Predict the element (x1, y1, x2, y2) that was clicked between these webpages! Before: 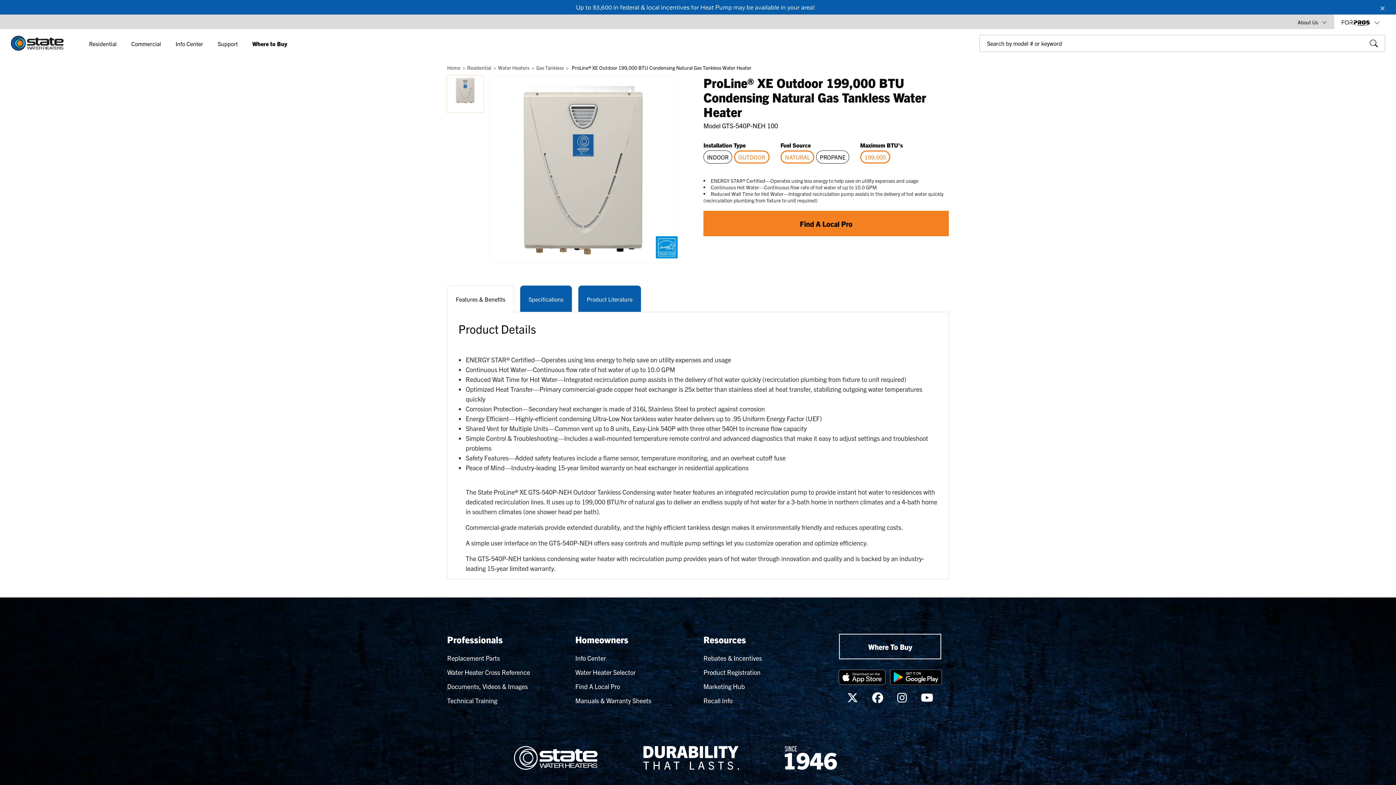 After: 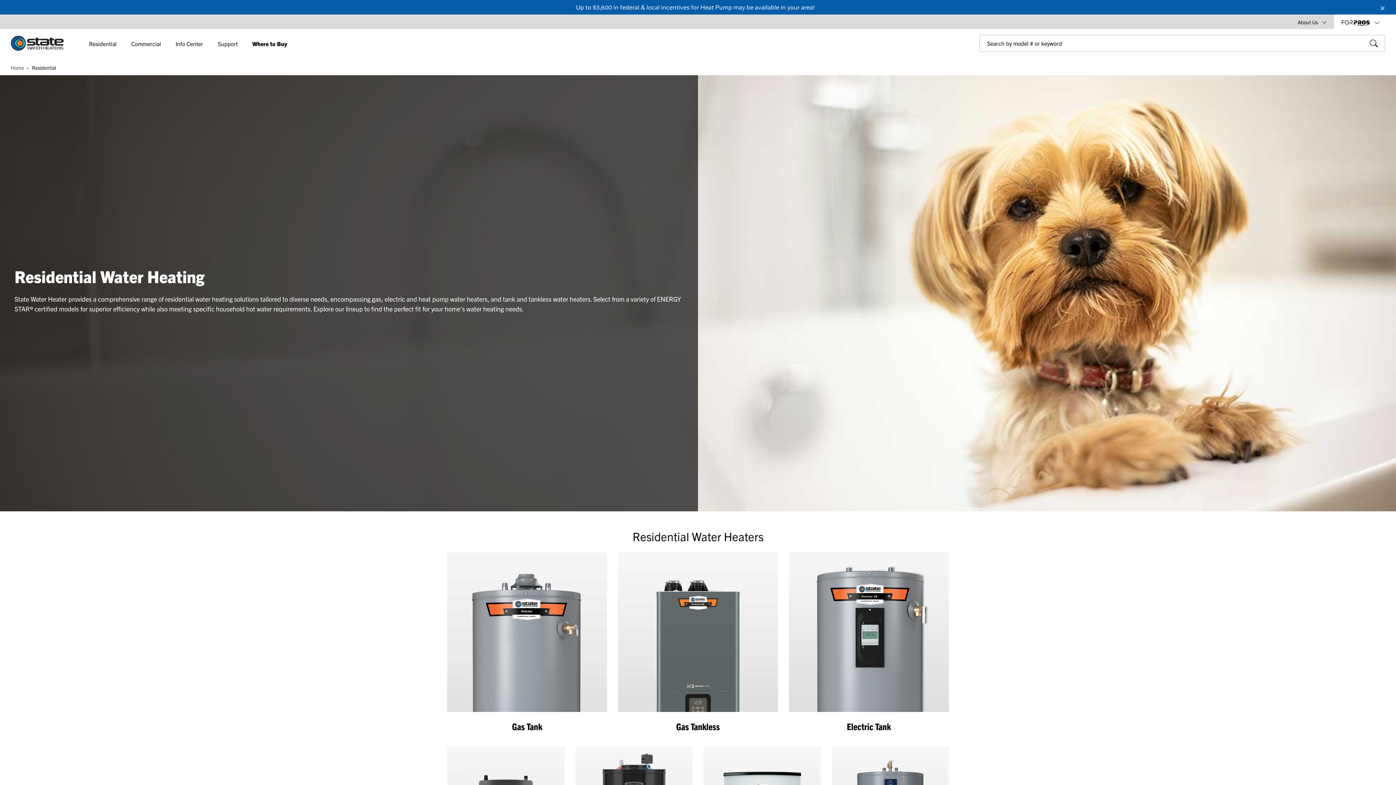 Action: bbox: (467, 64, 491, 70) label: Residential